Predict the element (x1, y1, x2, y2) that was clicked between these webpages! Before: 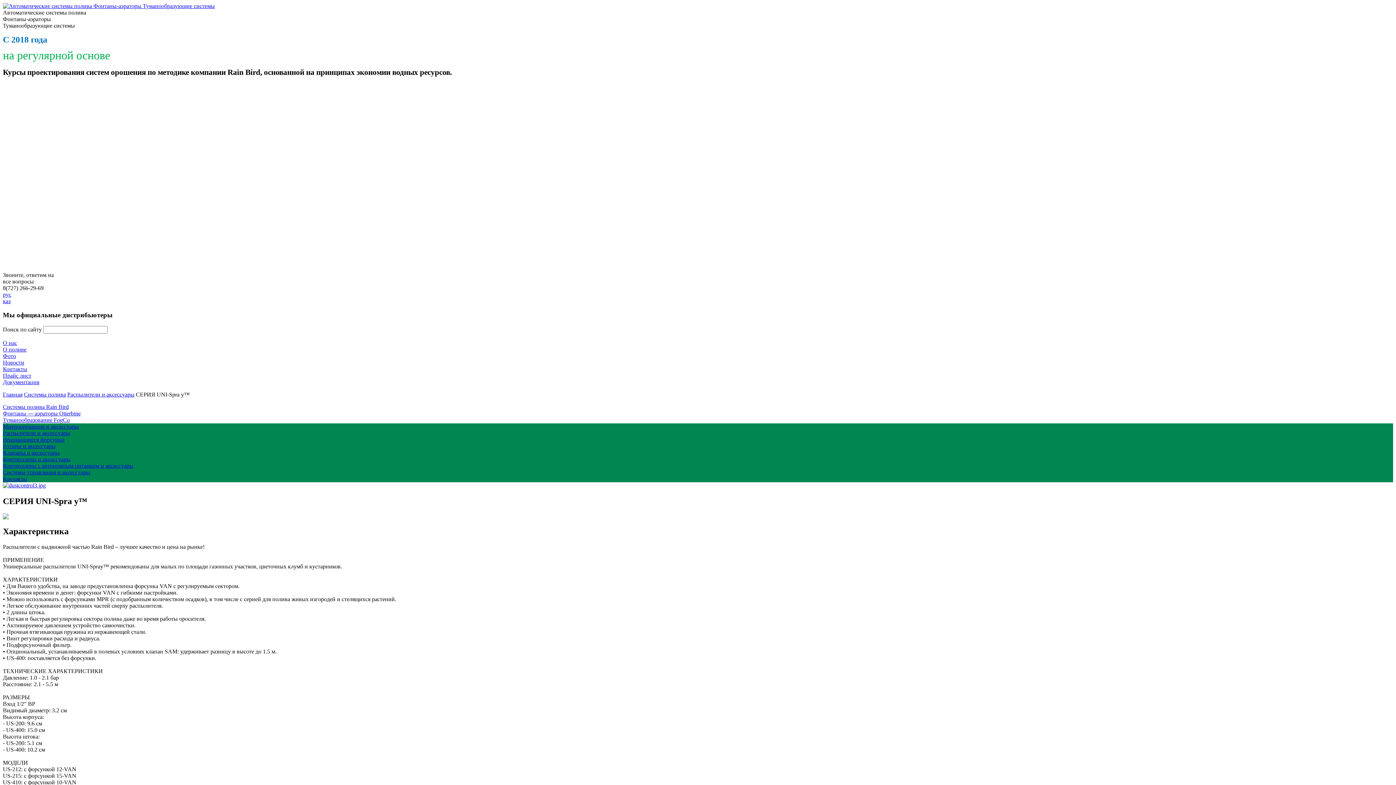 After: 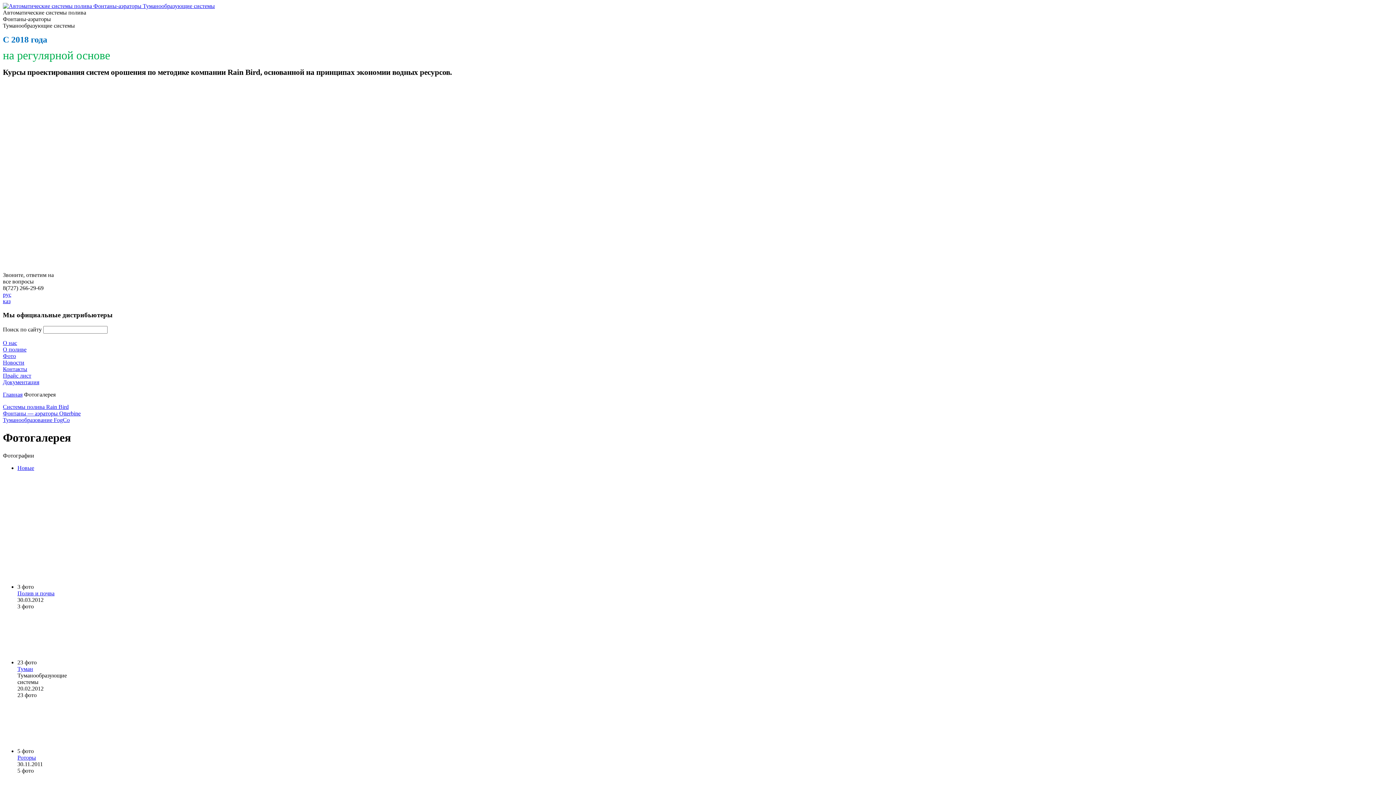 Action: bbox: (2, 353, 1393, 359) label: Фото